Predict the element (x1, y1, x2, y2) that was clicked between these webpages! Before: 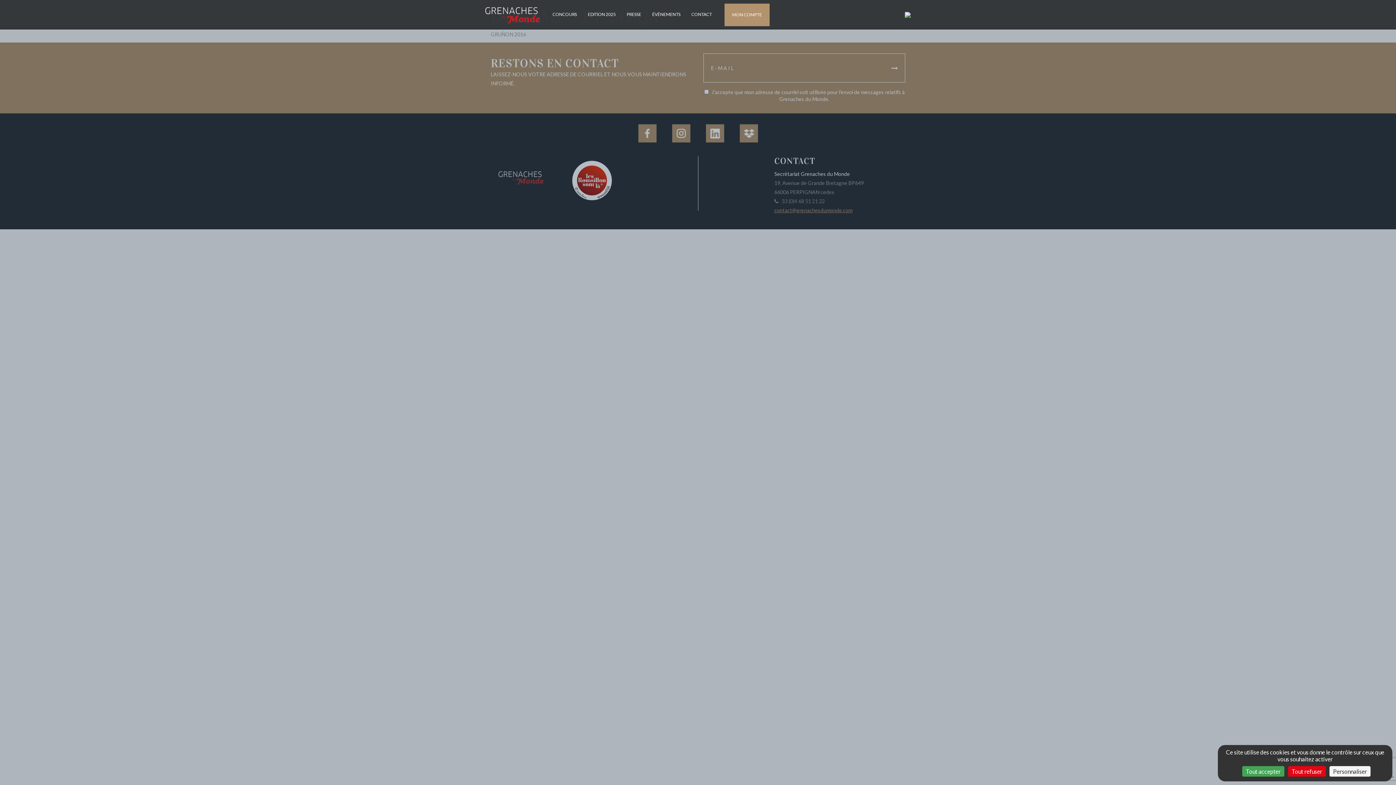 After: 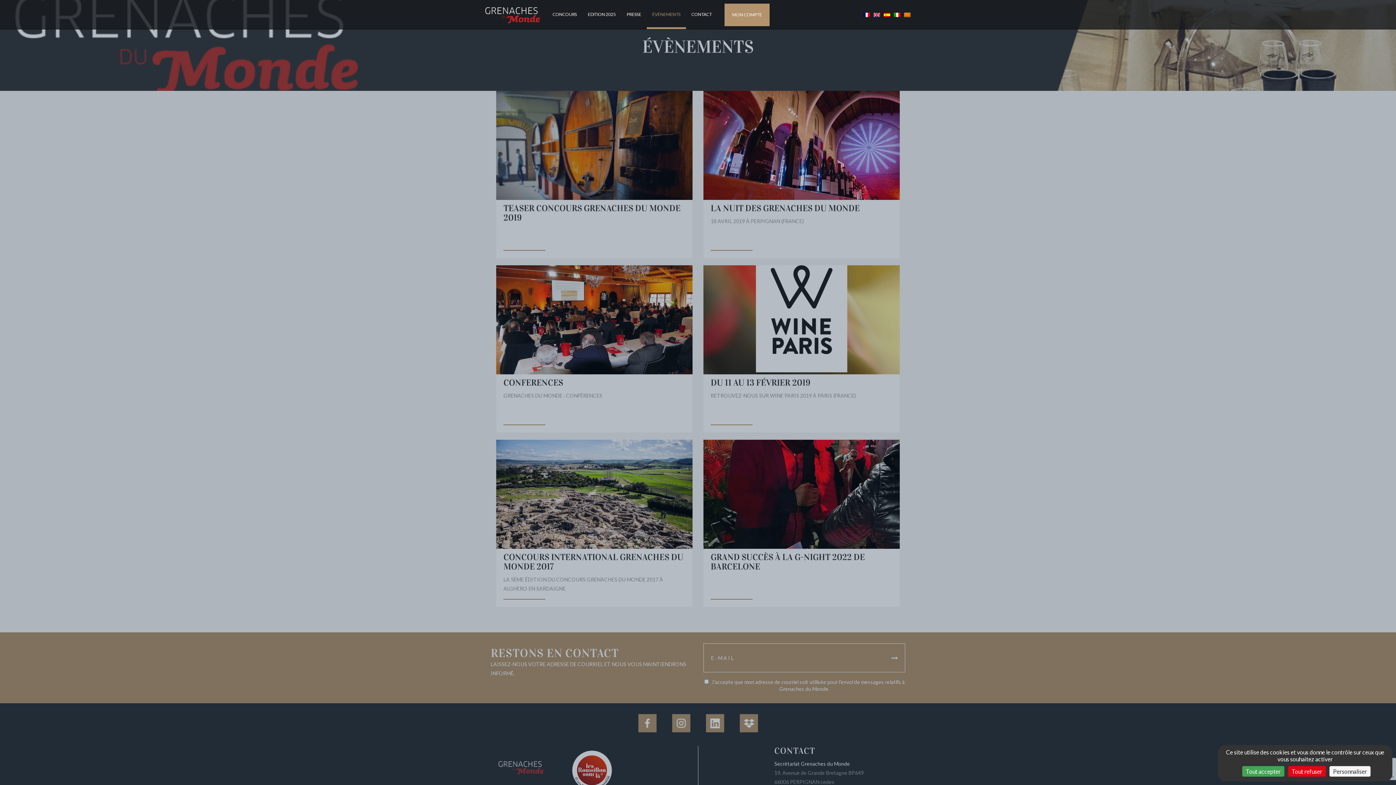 Action: label: ÉVÈNEMENTS bbox: (646, 0, 686, 29)